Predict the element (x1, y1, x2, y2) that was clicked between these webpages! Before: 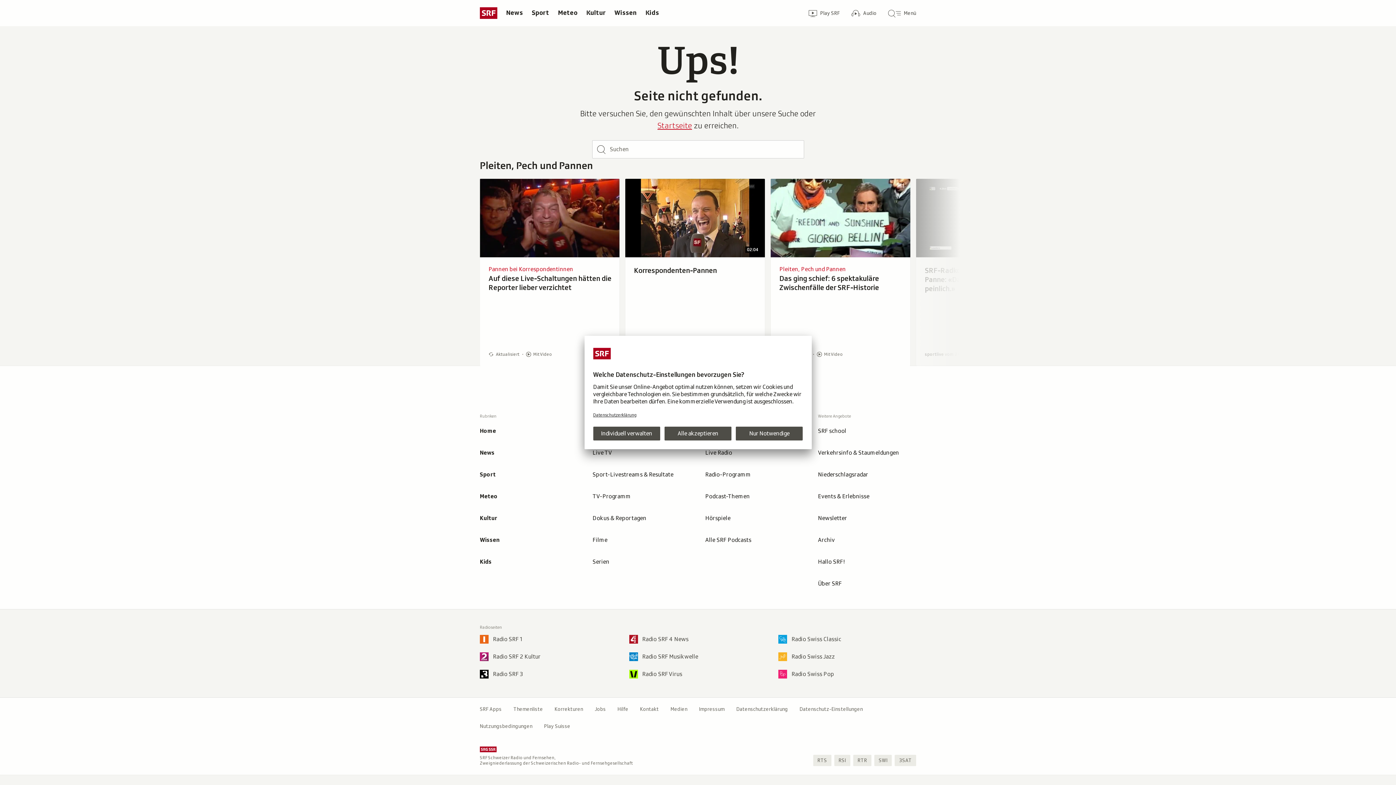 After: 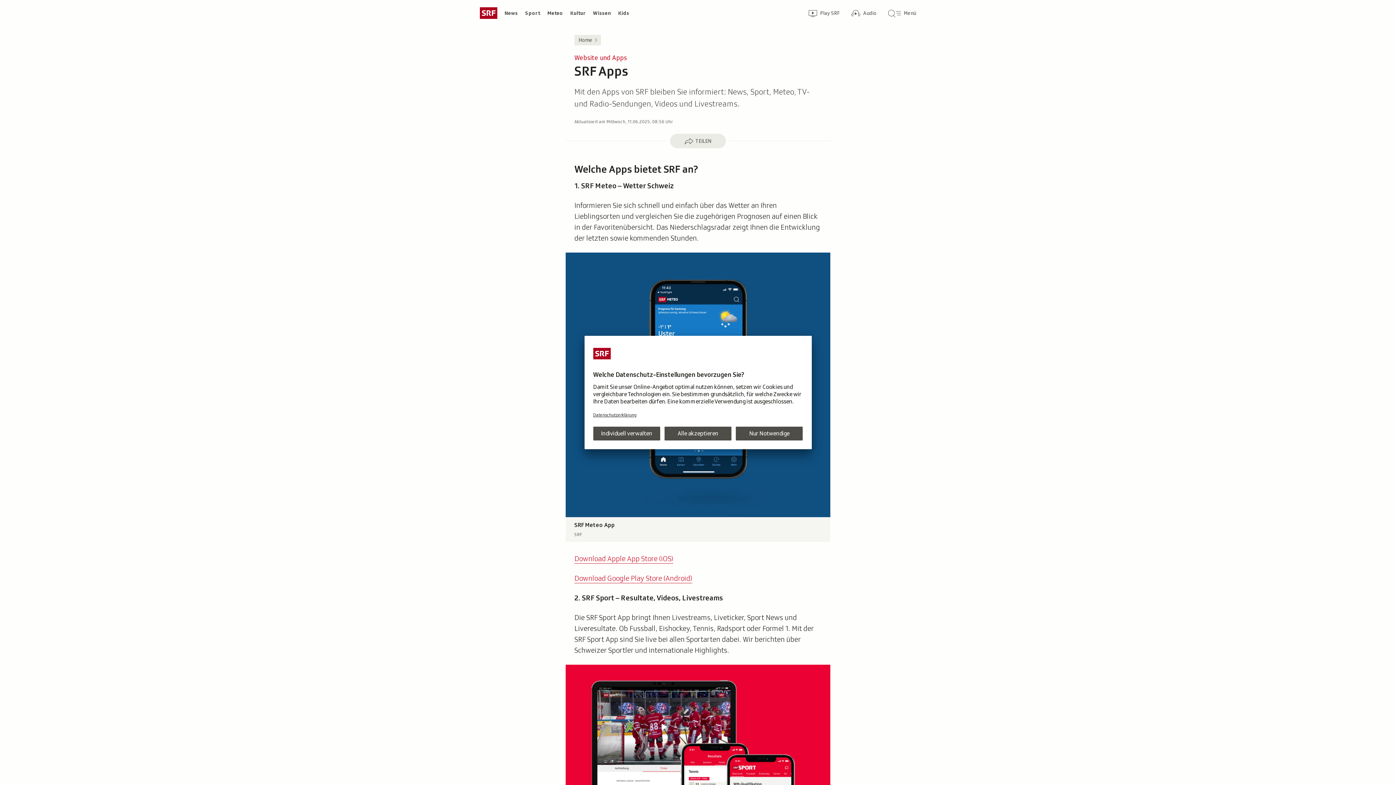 Action: bbox: (474, 701, 507, 718) label: SRF Apps